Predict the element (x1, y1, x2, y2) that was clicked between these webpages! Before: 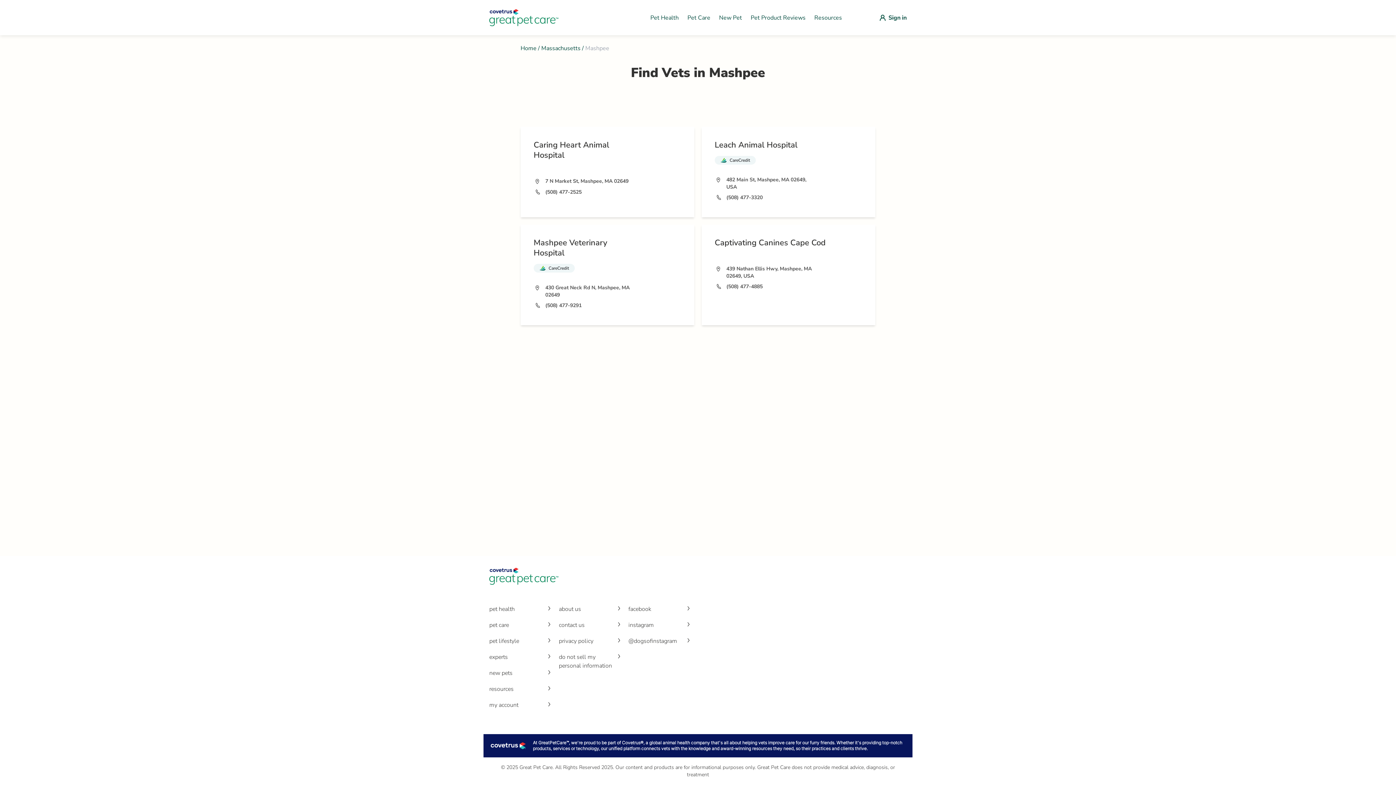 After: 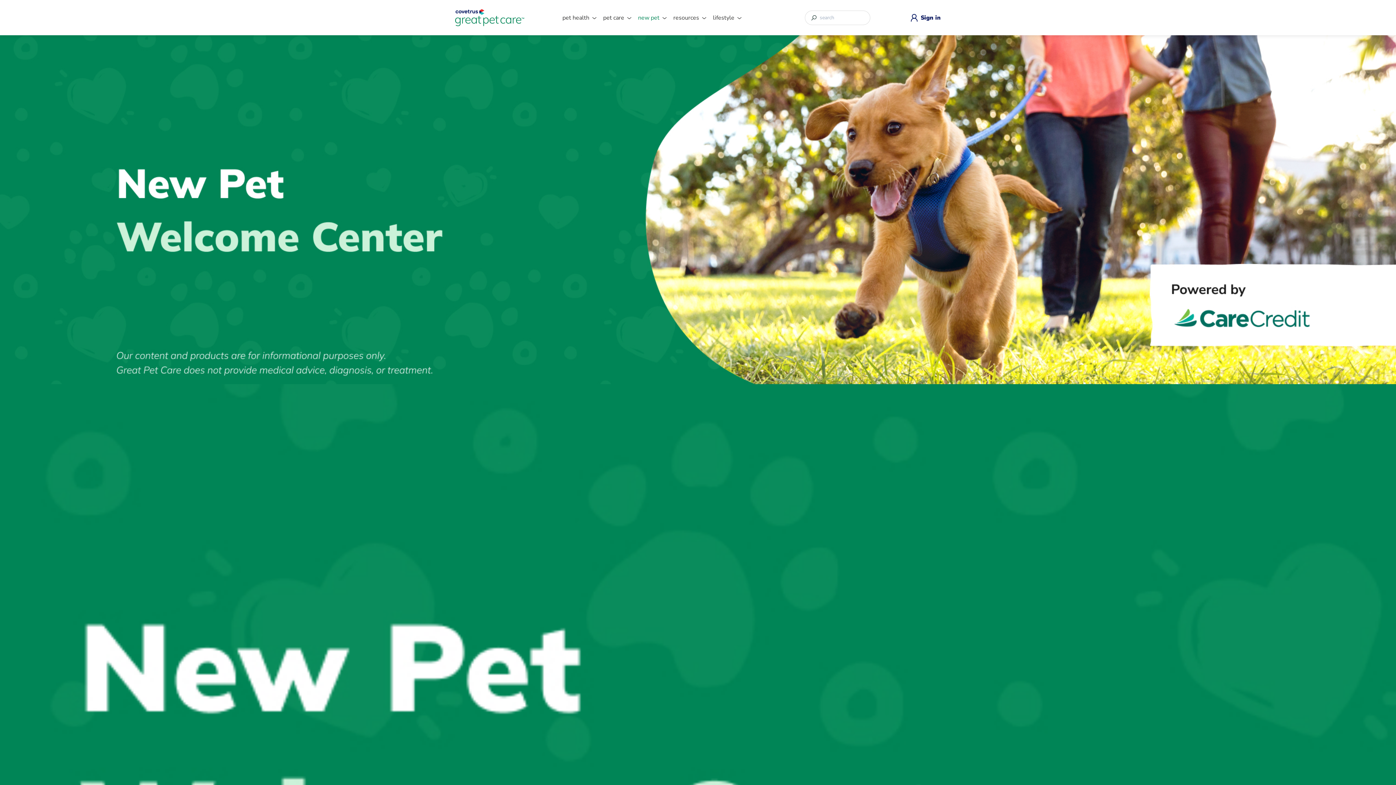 Action: bbox: (489, 669, 553, 685) label: new pets